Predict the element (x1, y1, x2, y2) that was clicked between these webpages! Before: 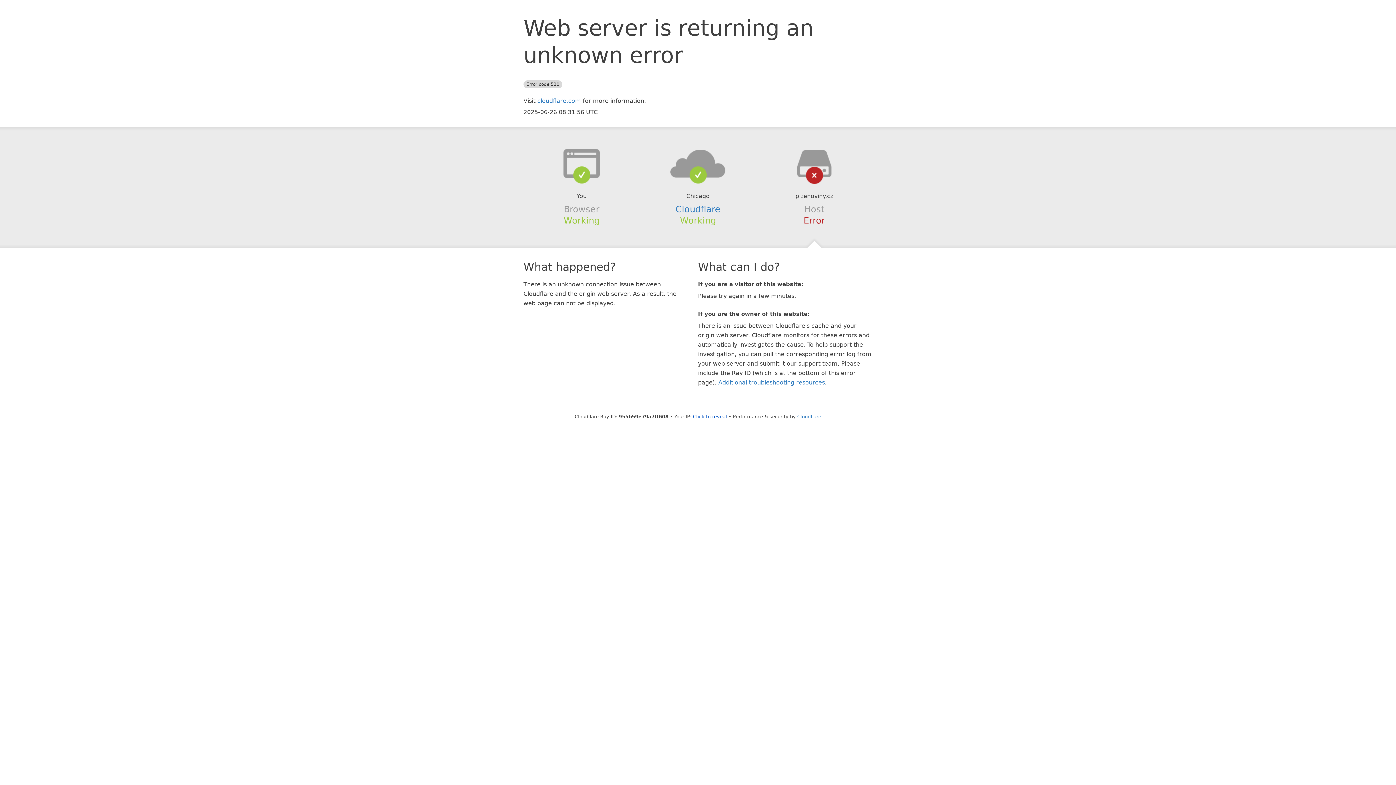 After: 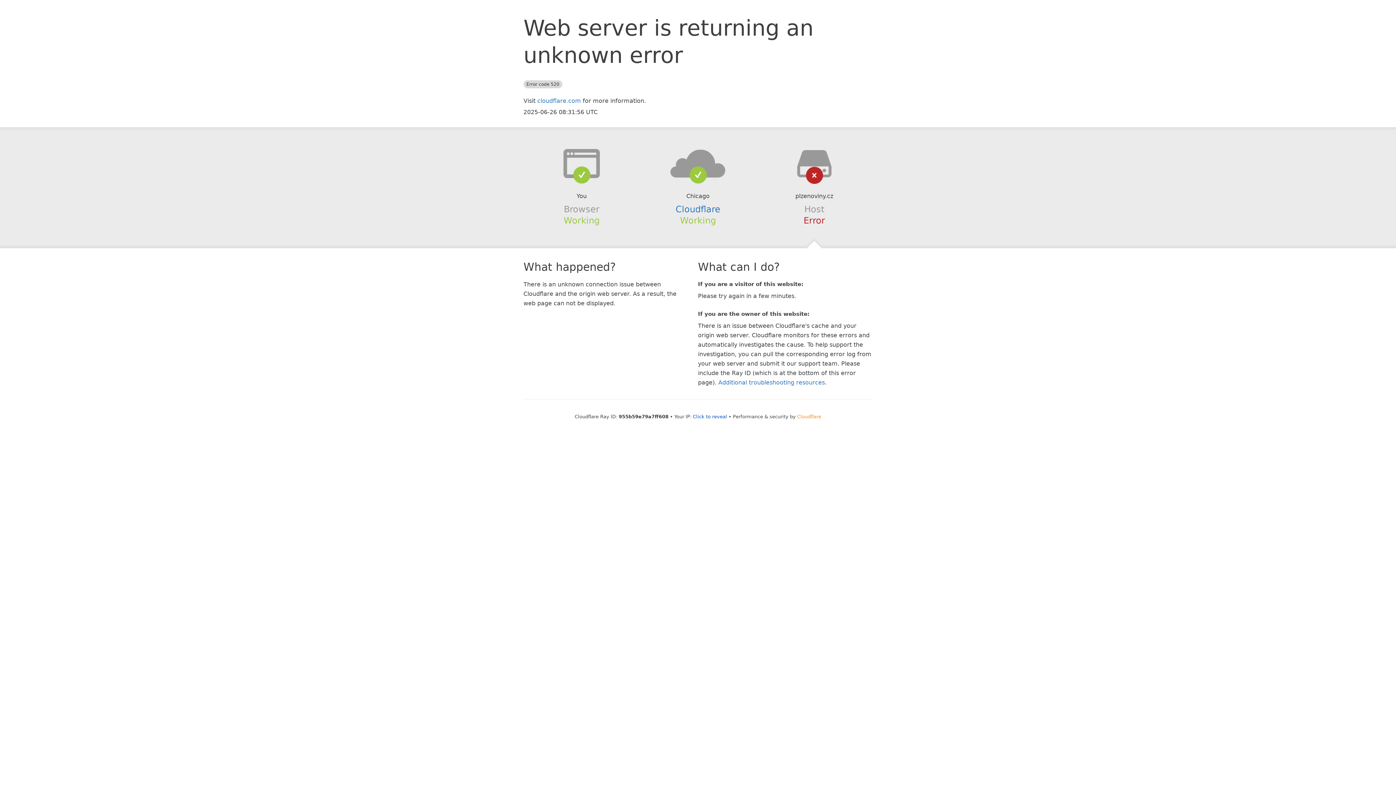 Action: label: Cloudflare bbox: (797, 414, 821, 419)